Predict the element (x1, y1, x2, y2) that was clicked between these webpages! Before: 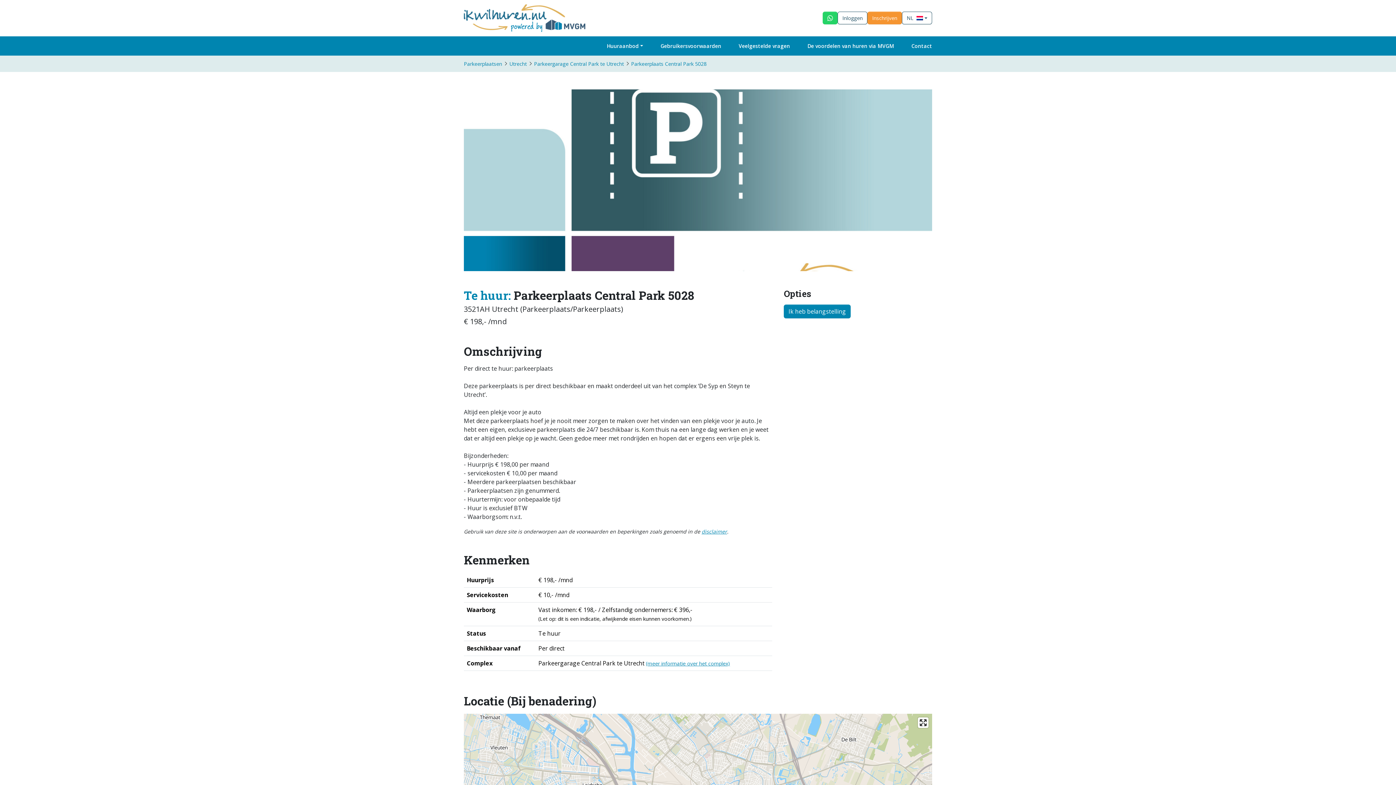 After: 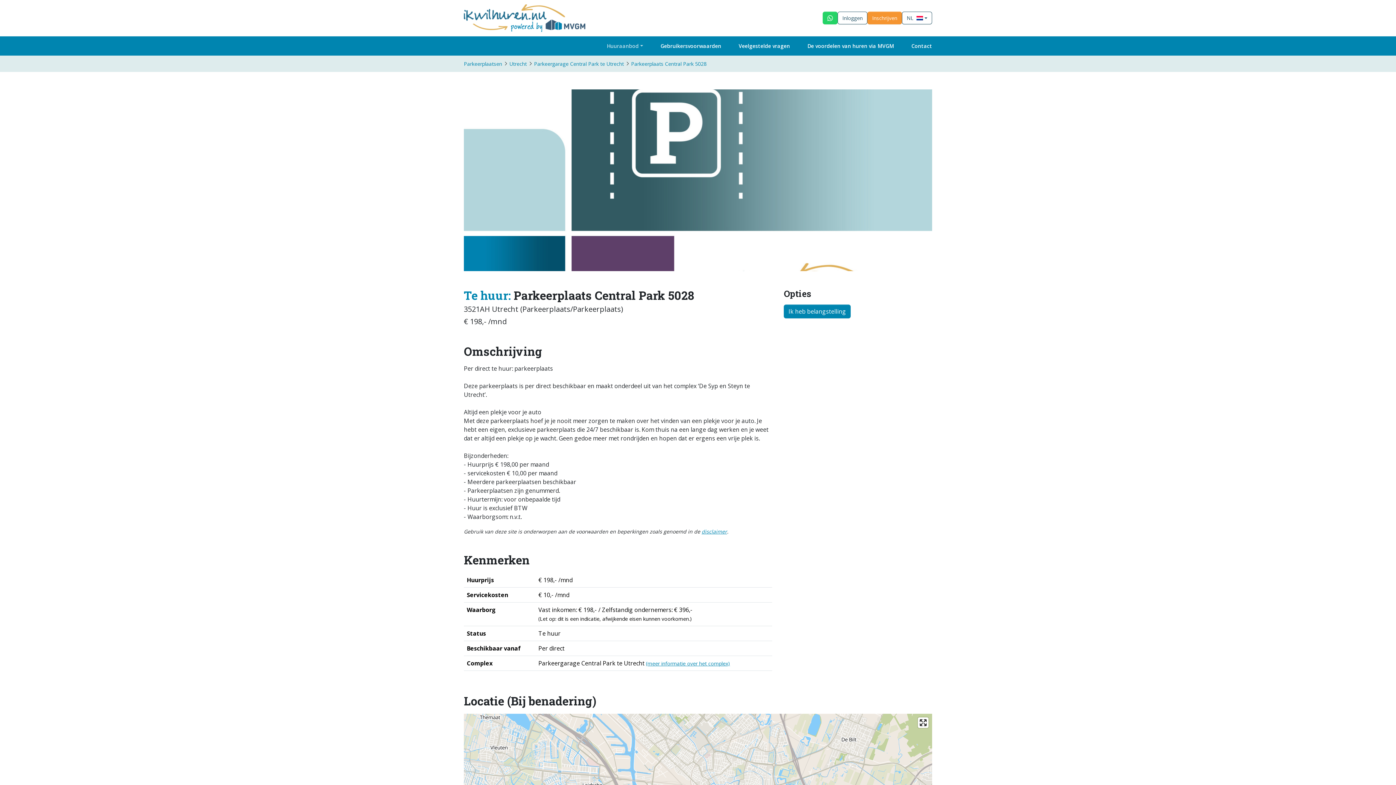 Action: bbox: (598, 39, 652, 52) label: Huuraanbod